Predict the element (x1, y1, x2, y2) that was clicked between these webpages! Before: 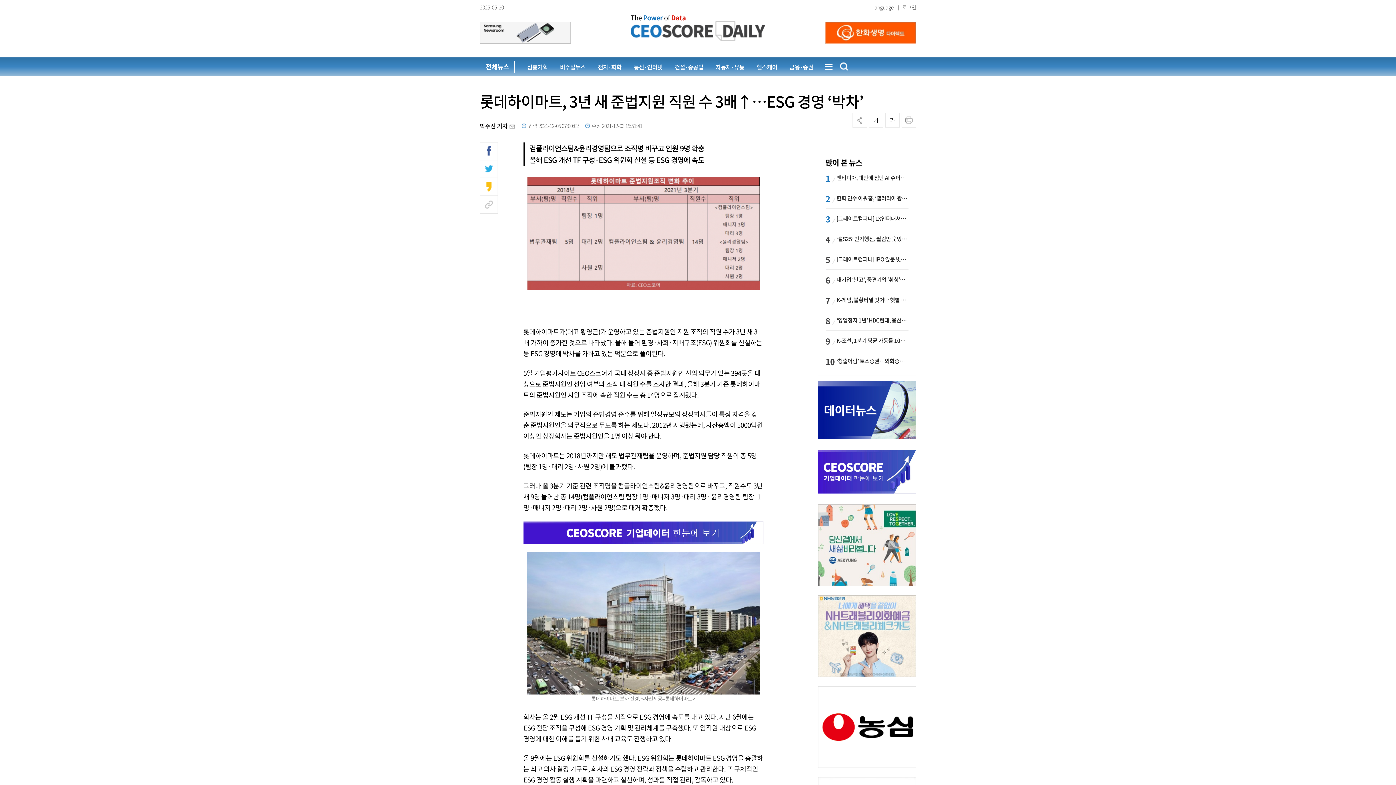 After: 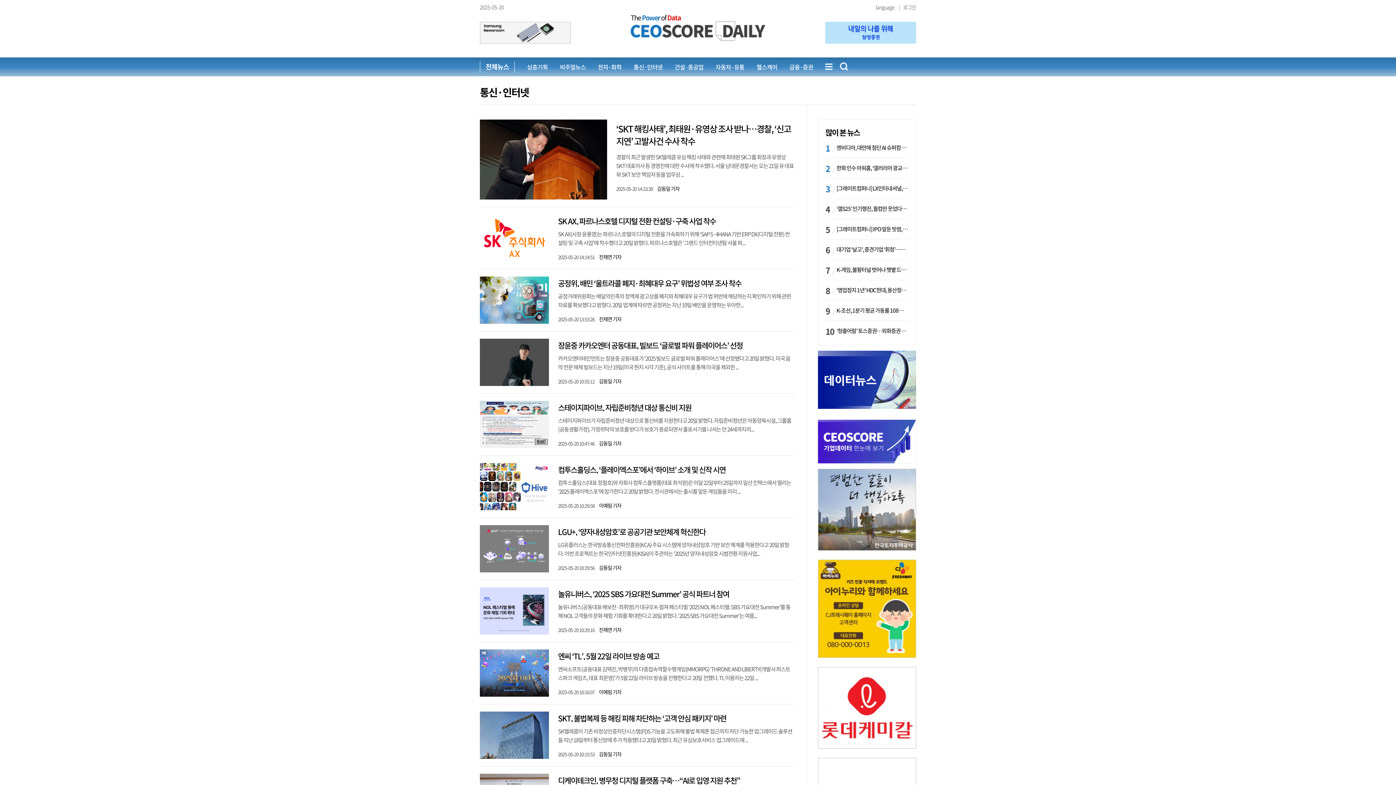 Action: bbox: (633, 61, 662, 72) label: 통신·인터넷